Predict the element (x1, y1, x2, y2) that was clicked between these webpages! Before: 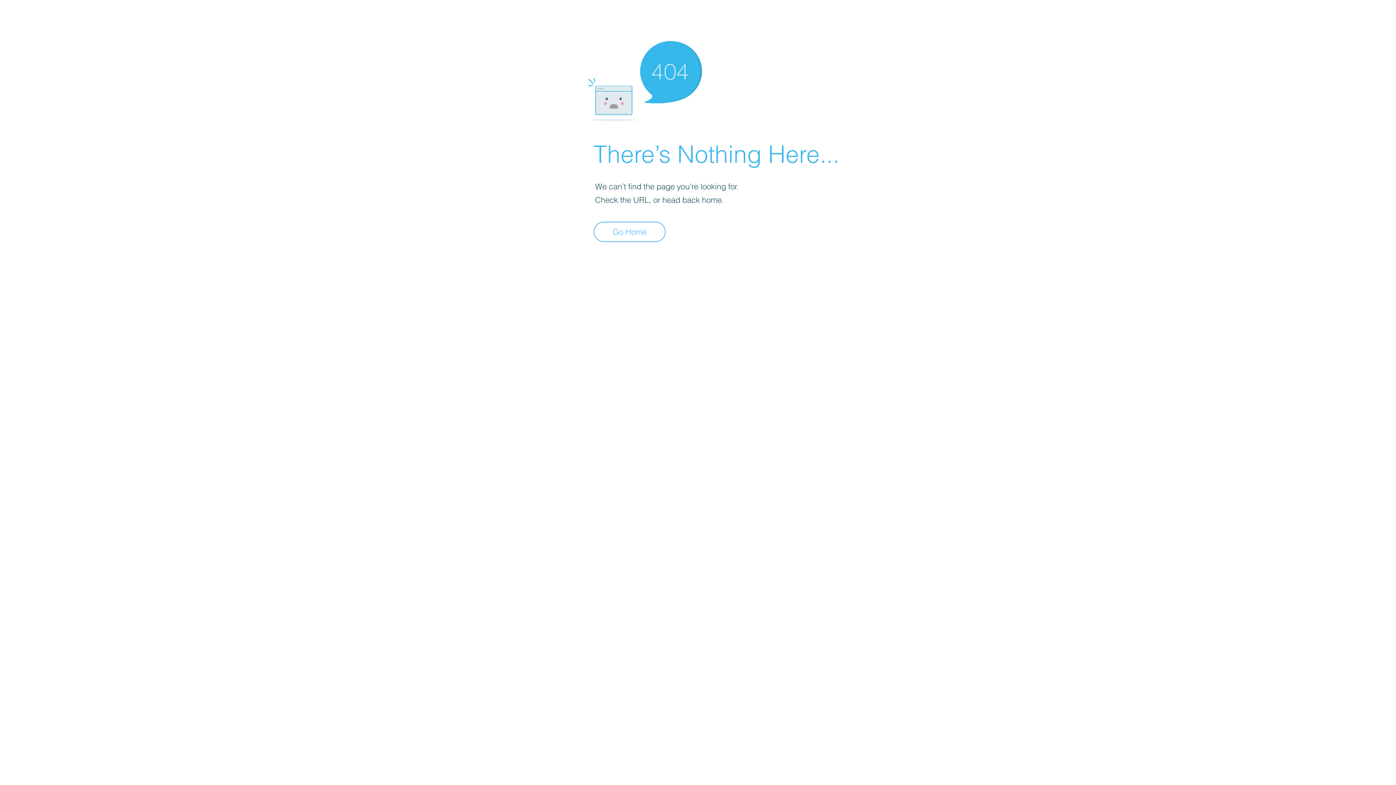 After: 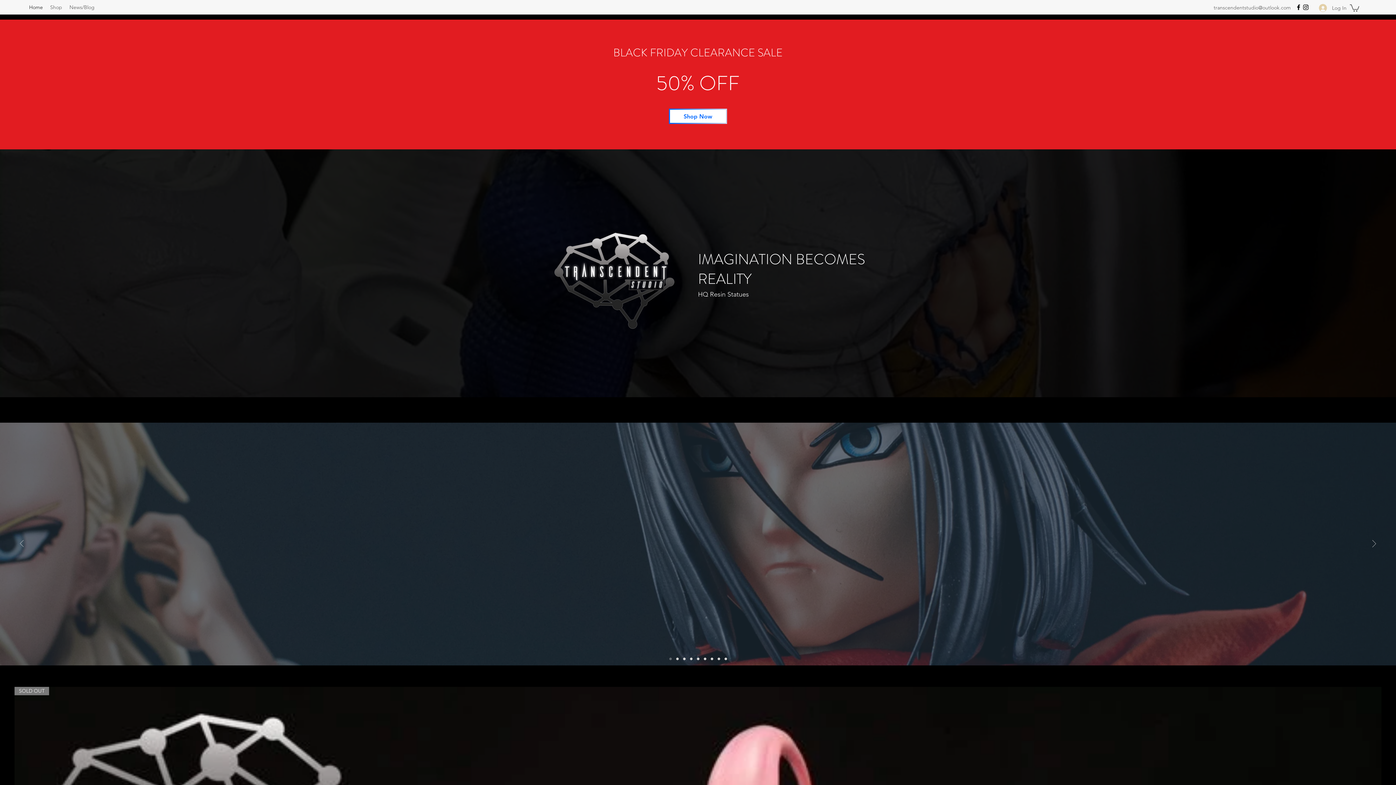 Action: bbox: (593, 221, 665, 242) label: Go Home